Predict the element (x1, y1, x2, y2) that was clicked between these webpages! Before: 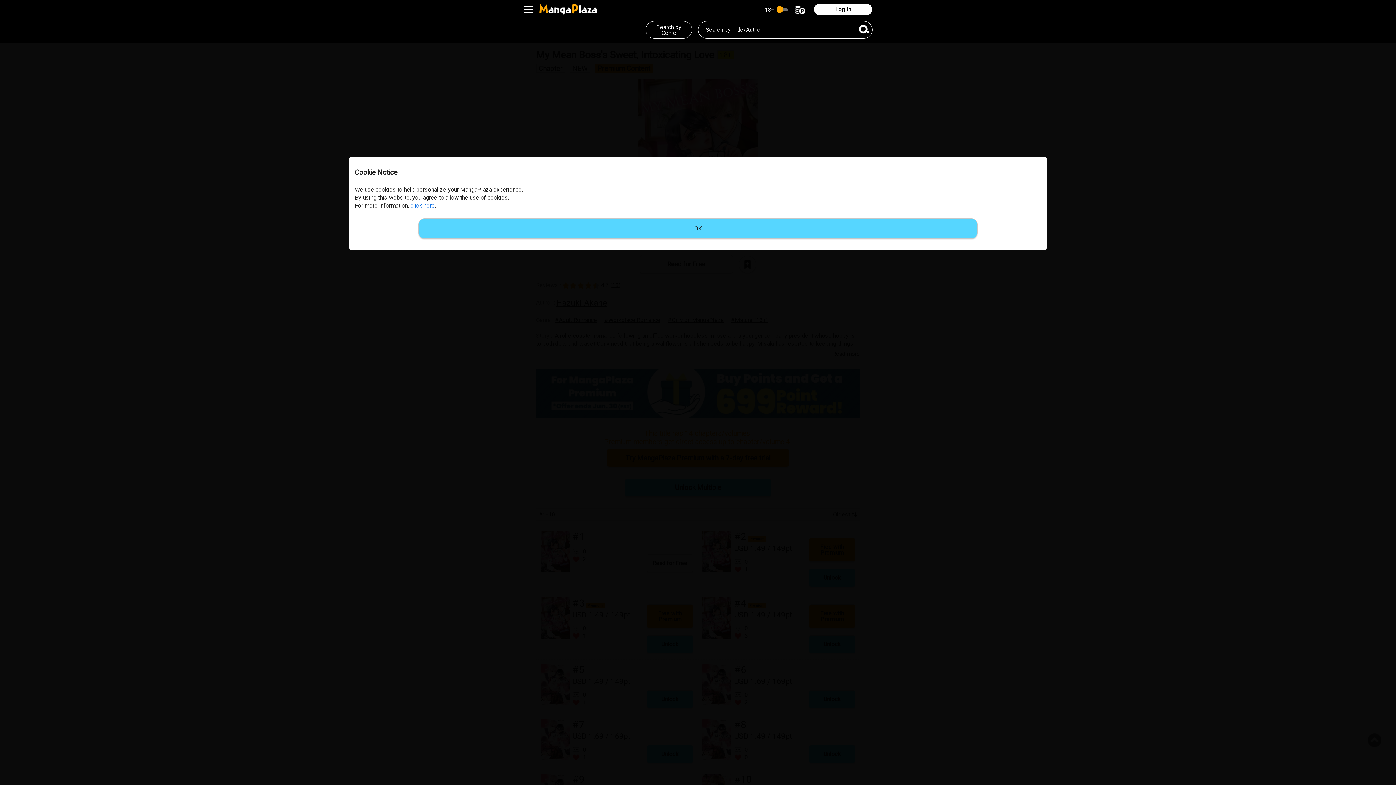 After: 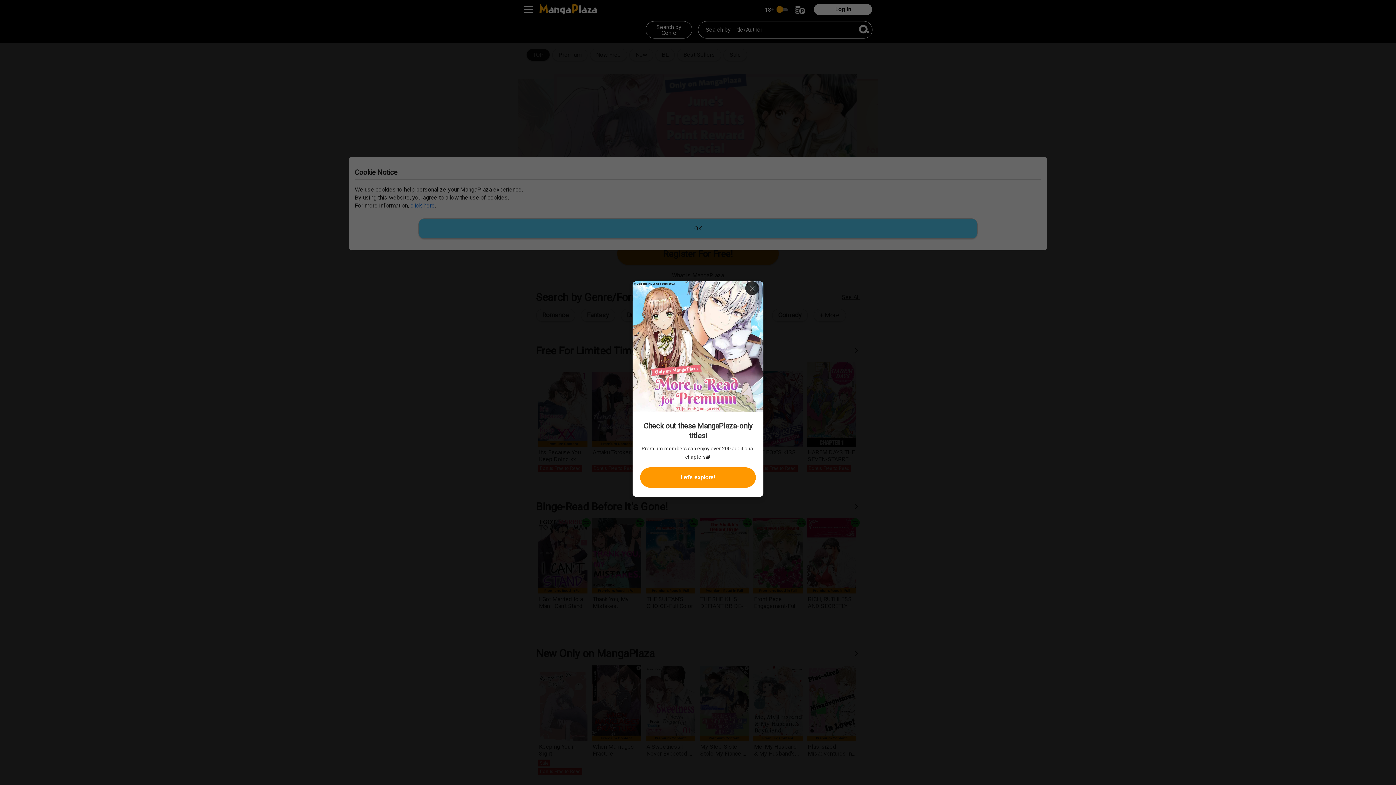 Action: bbox: (538, 2, 598, 15)